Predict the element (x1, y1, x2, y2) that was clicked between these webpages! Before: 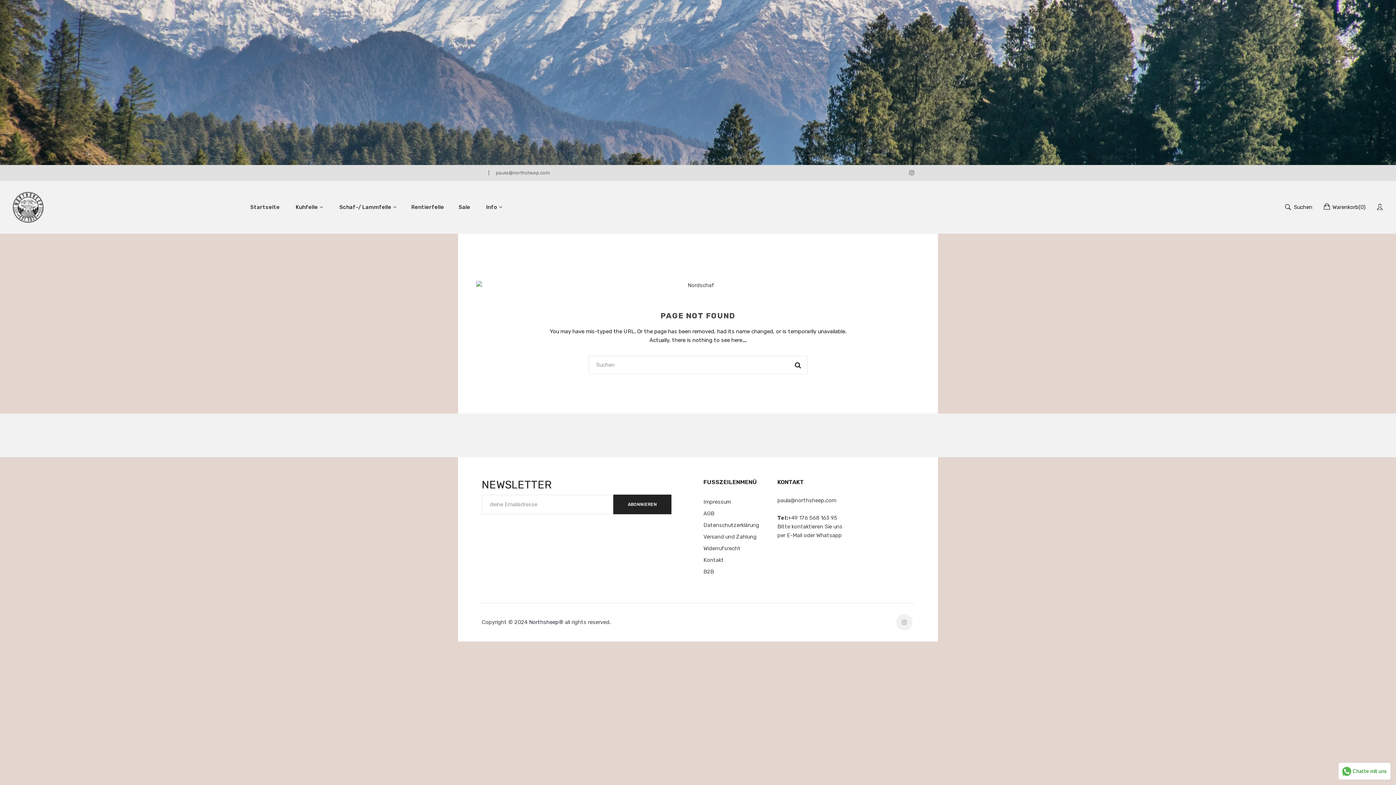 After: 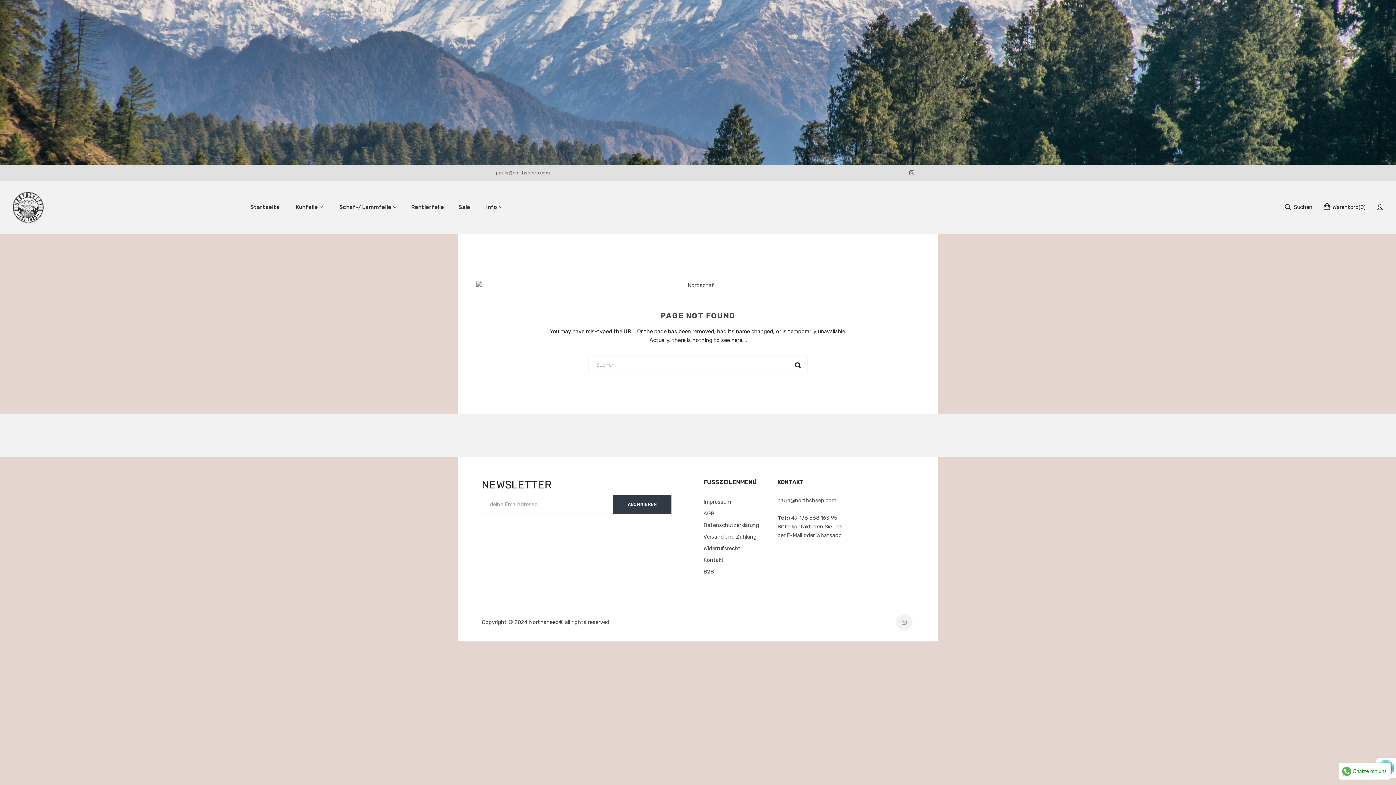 Action: bbox: (613, 495, 671, 514) label: ABONNIEREN